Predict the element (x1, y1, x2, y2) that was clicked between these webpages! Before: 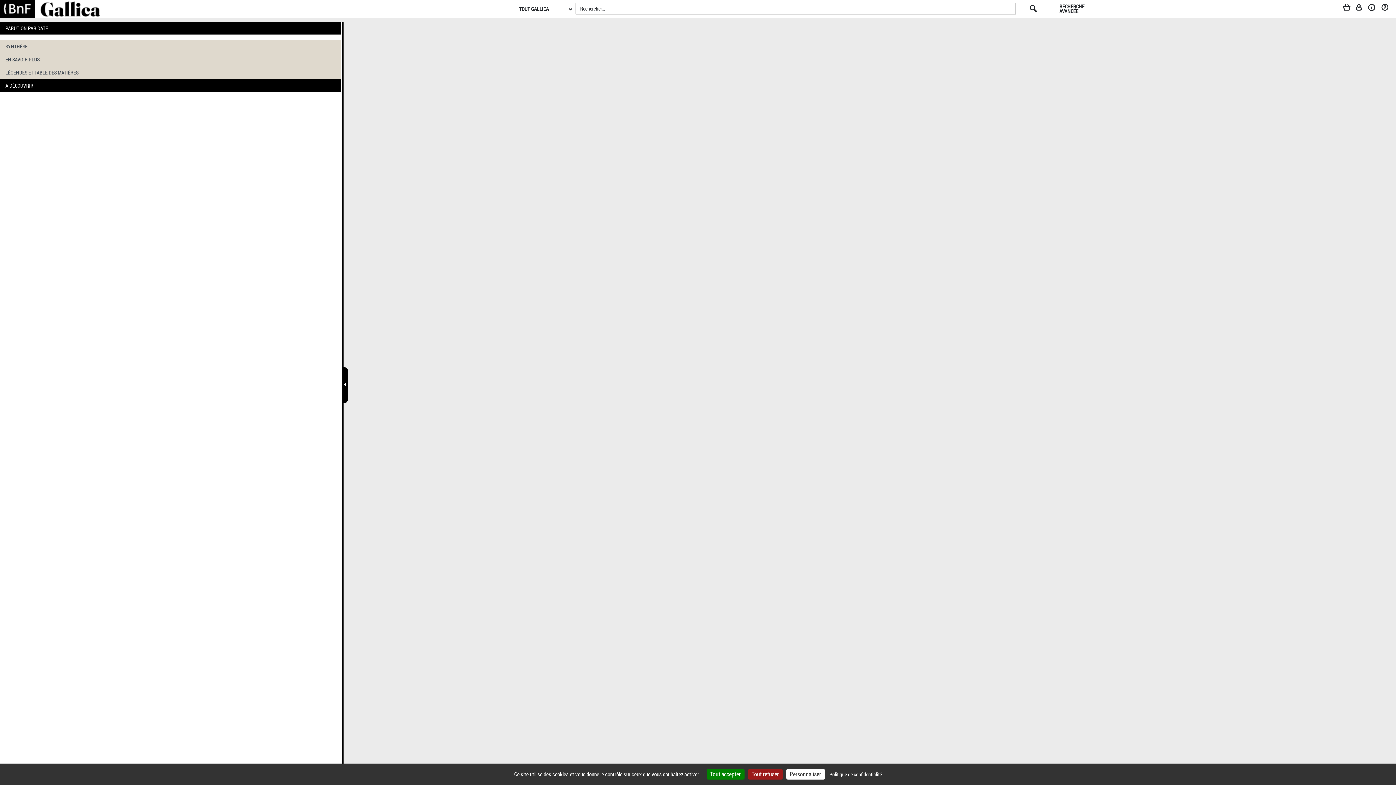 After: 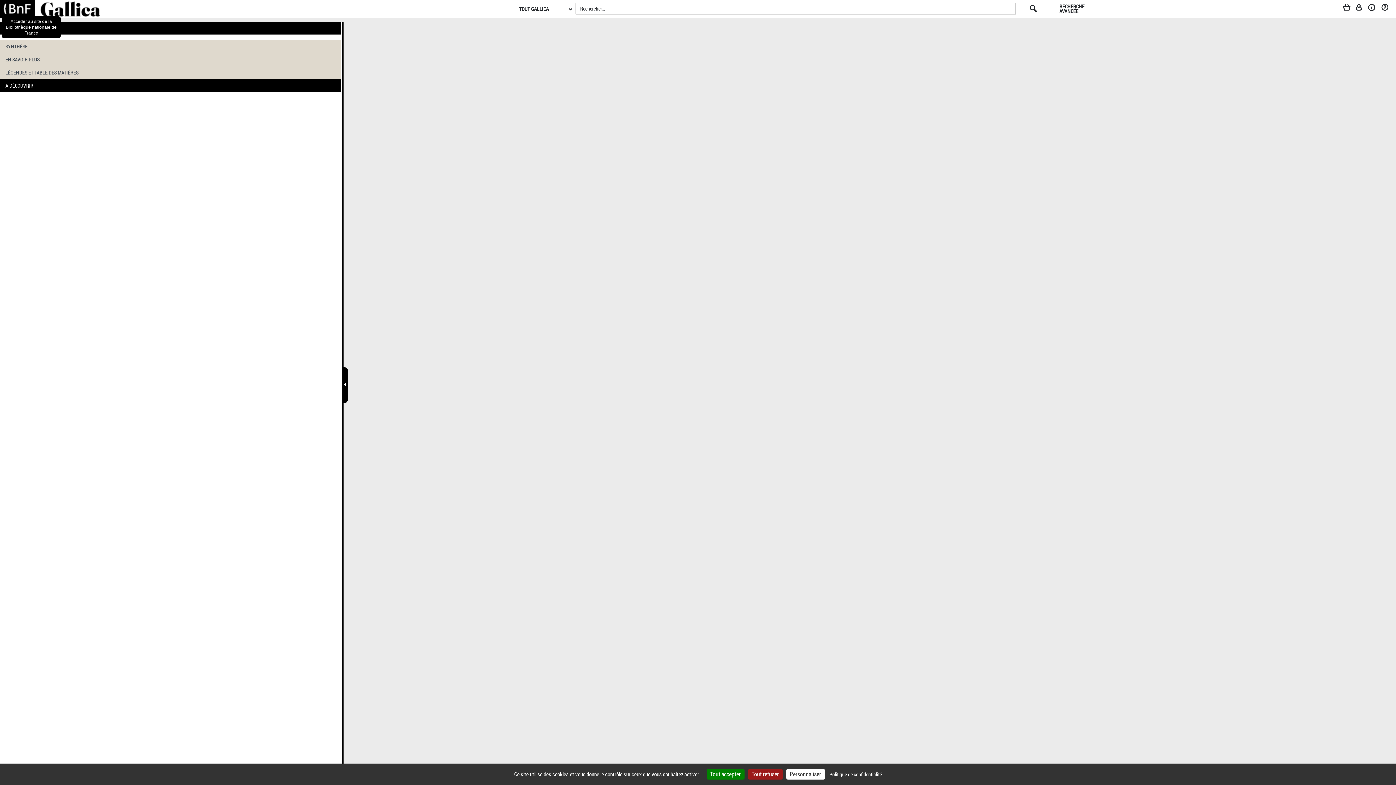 Action: bbox: (0, 0, 34, 18)